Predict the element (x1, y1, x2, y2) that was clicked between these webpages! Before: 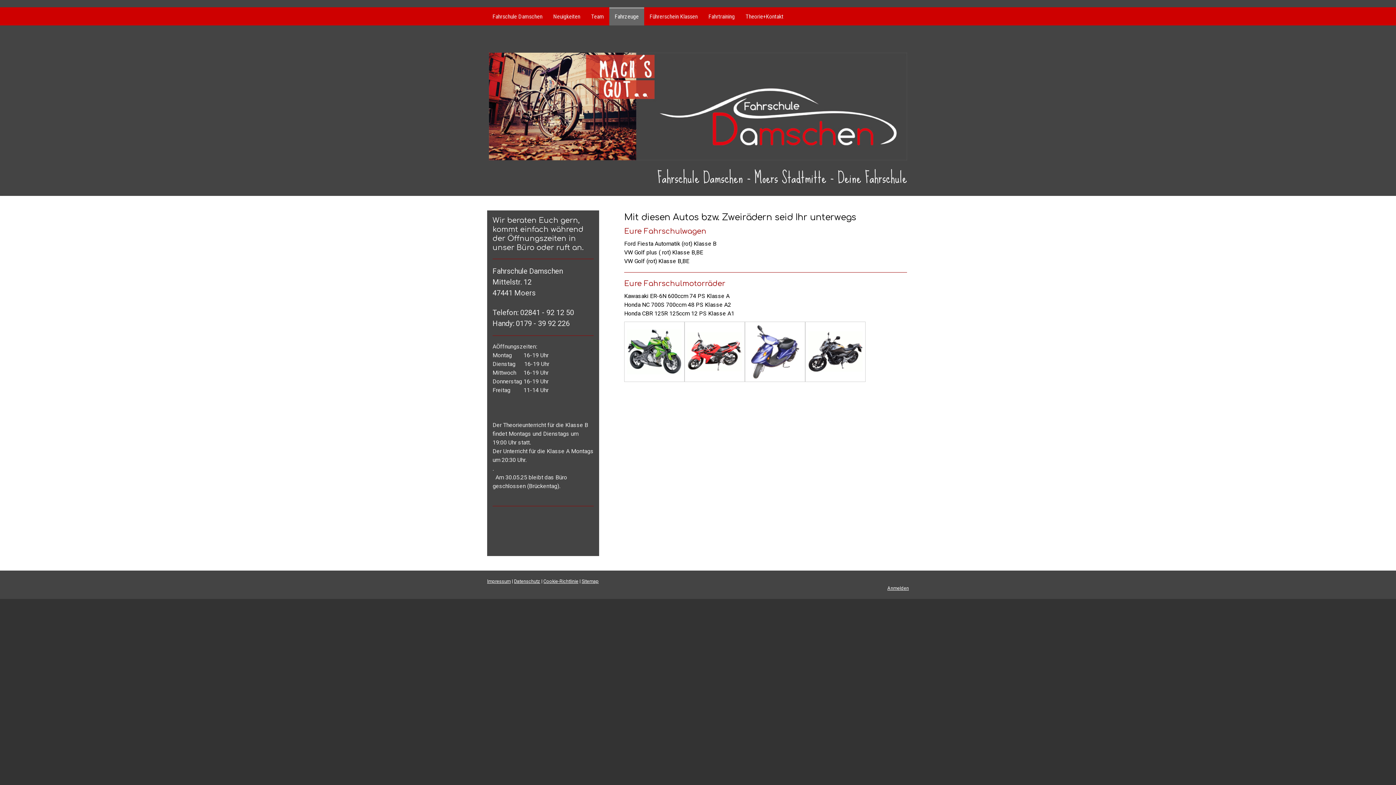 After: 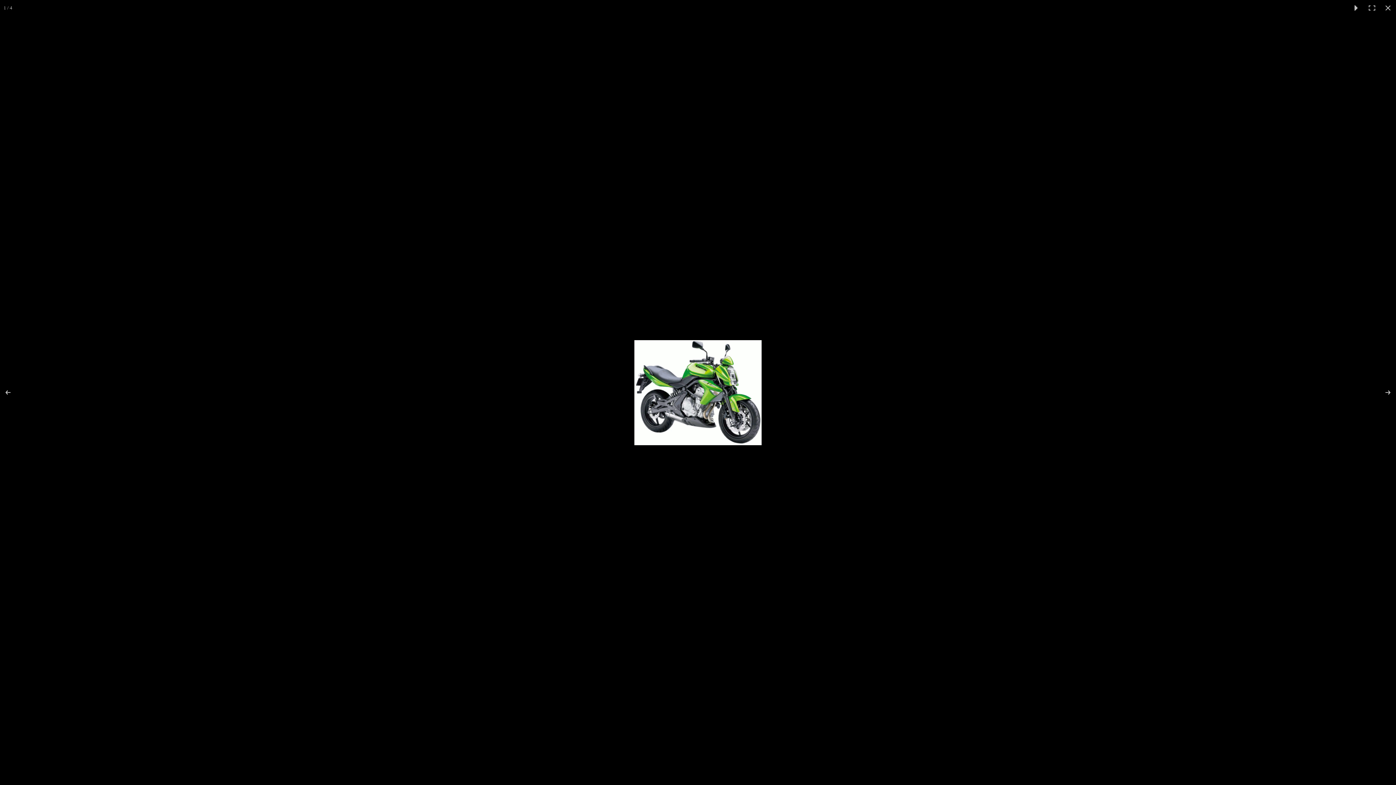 Action: bbox: (627, 348, 681, 355)